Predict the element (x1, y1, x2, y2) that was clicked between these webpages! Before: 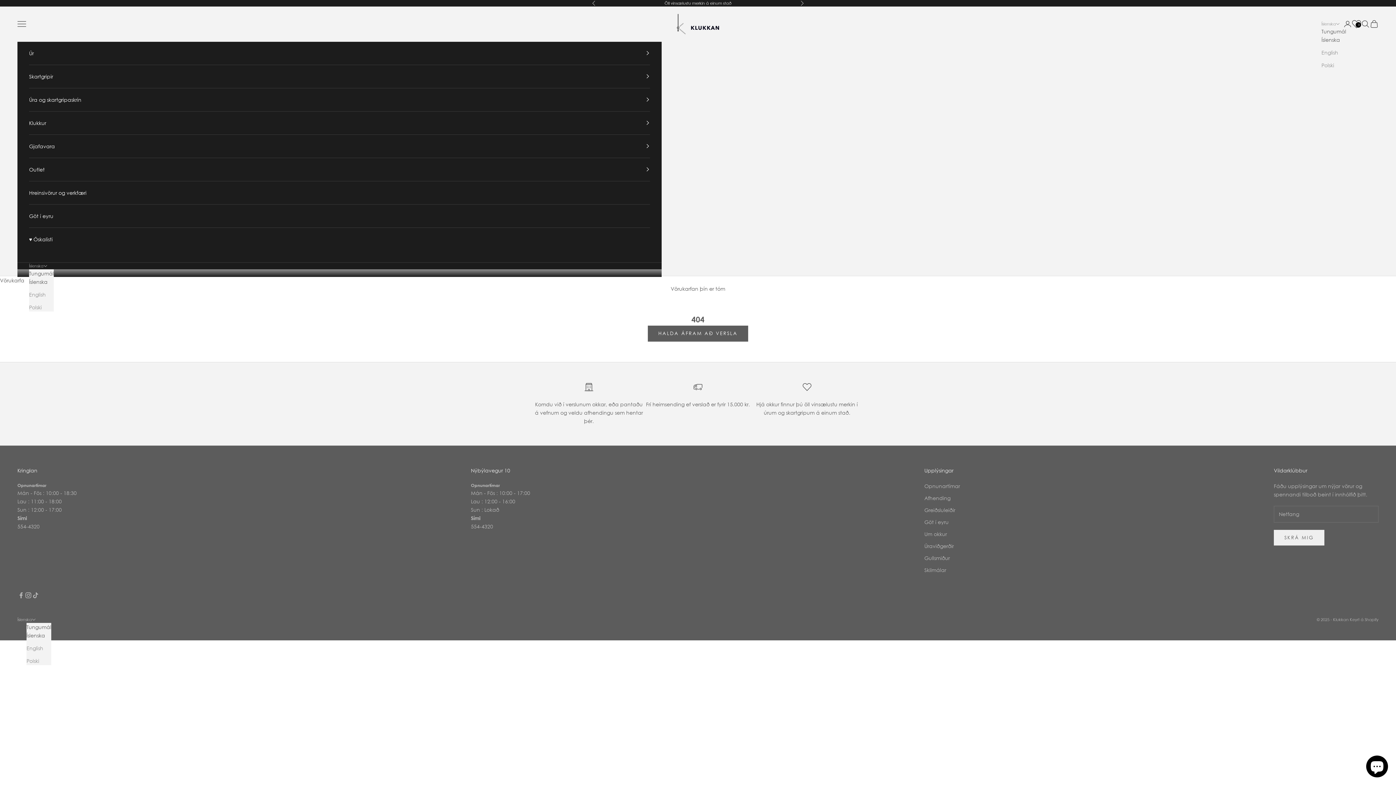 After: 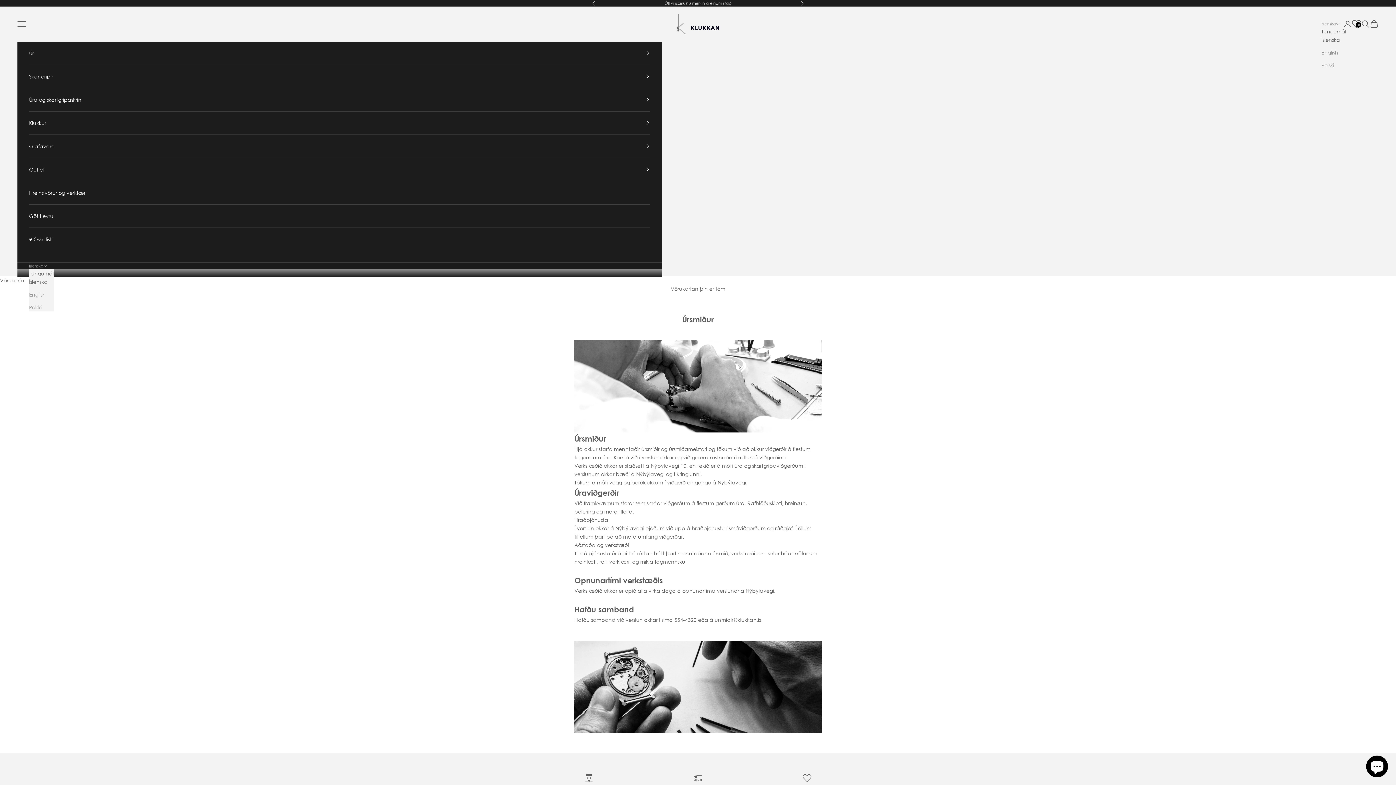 Action: label: Úraviðgerðir bbox: (924, 543, 954, 549)